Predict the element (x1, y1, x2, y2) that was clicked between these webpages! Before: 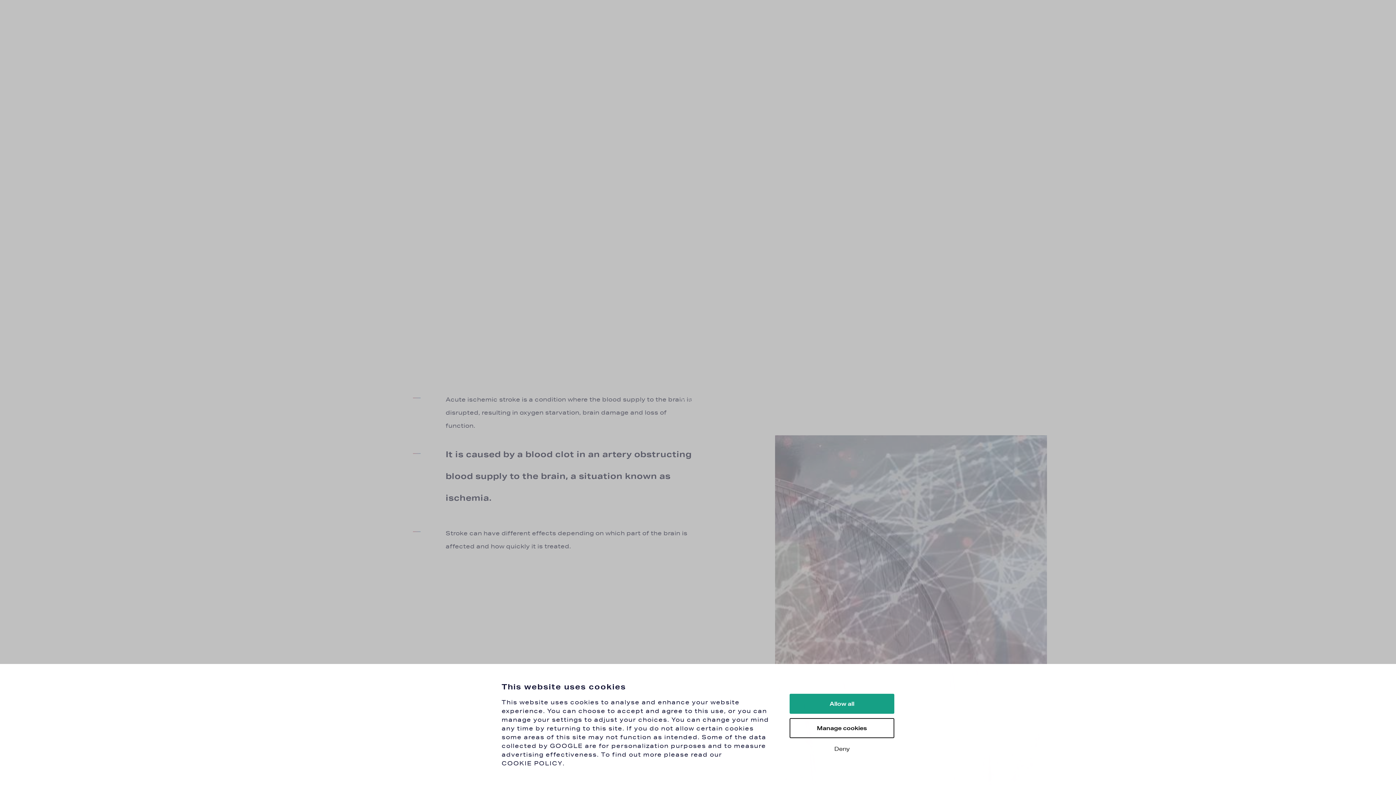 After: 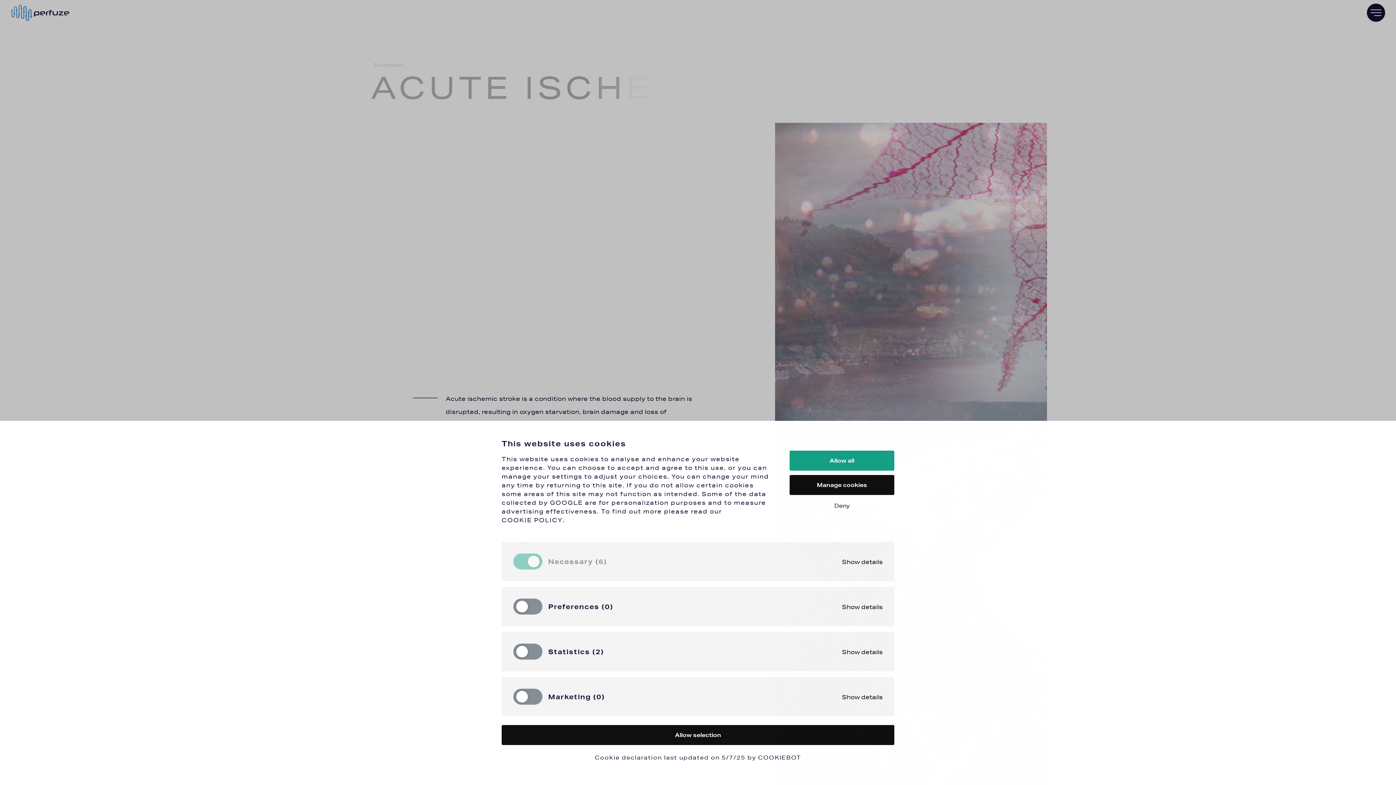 Action: label: Manage cookies bbox: (789, 718, 894, 738)